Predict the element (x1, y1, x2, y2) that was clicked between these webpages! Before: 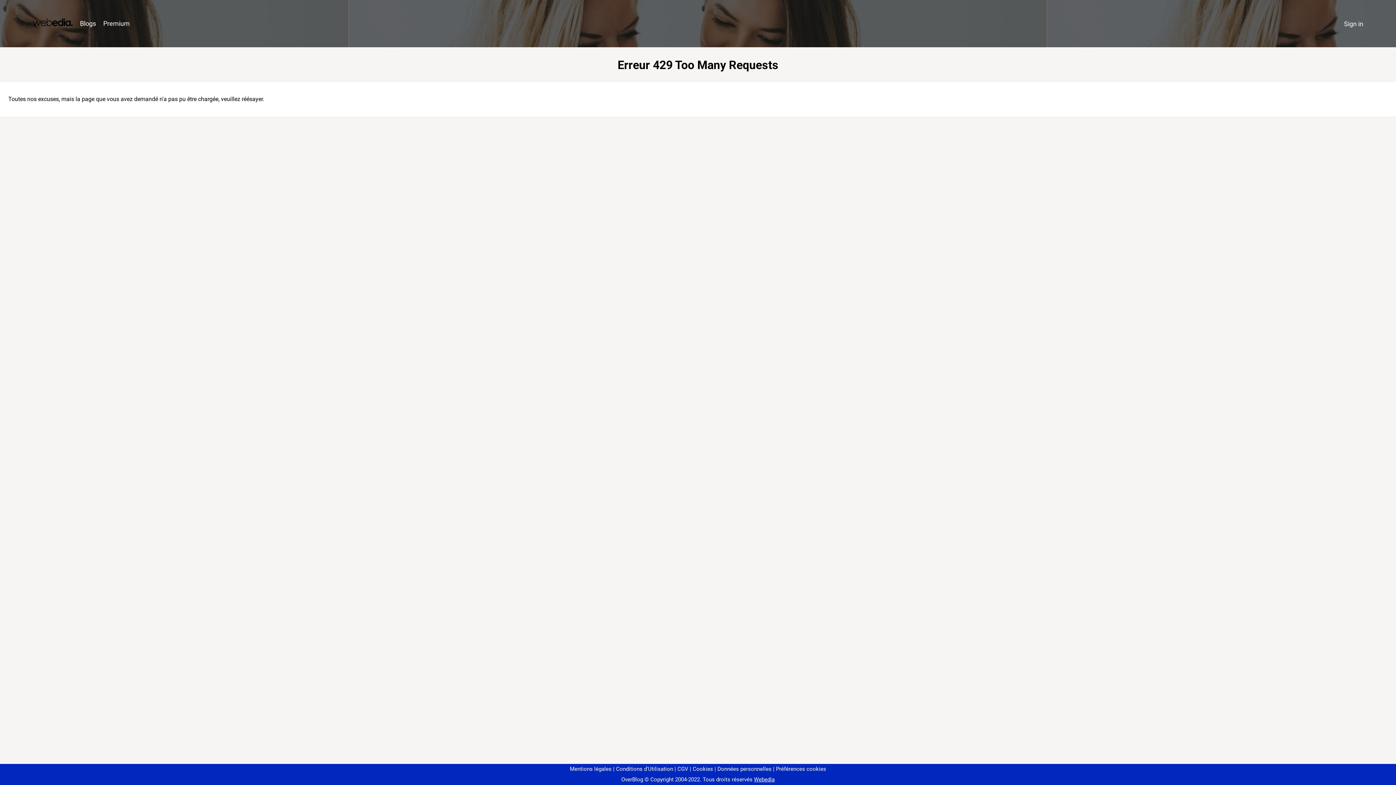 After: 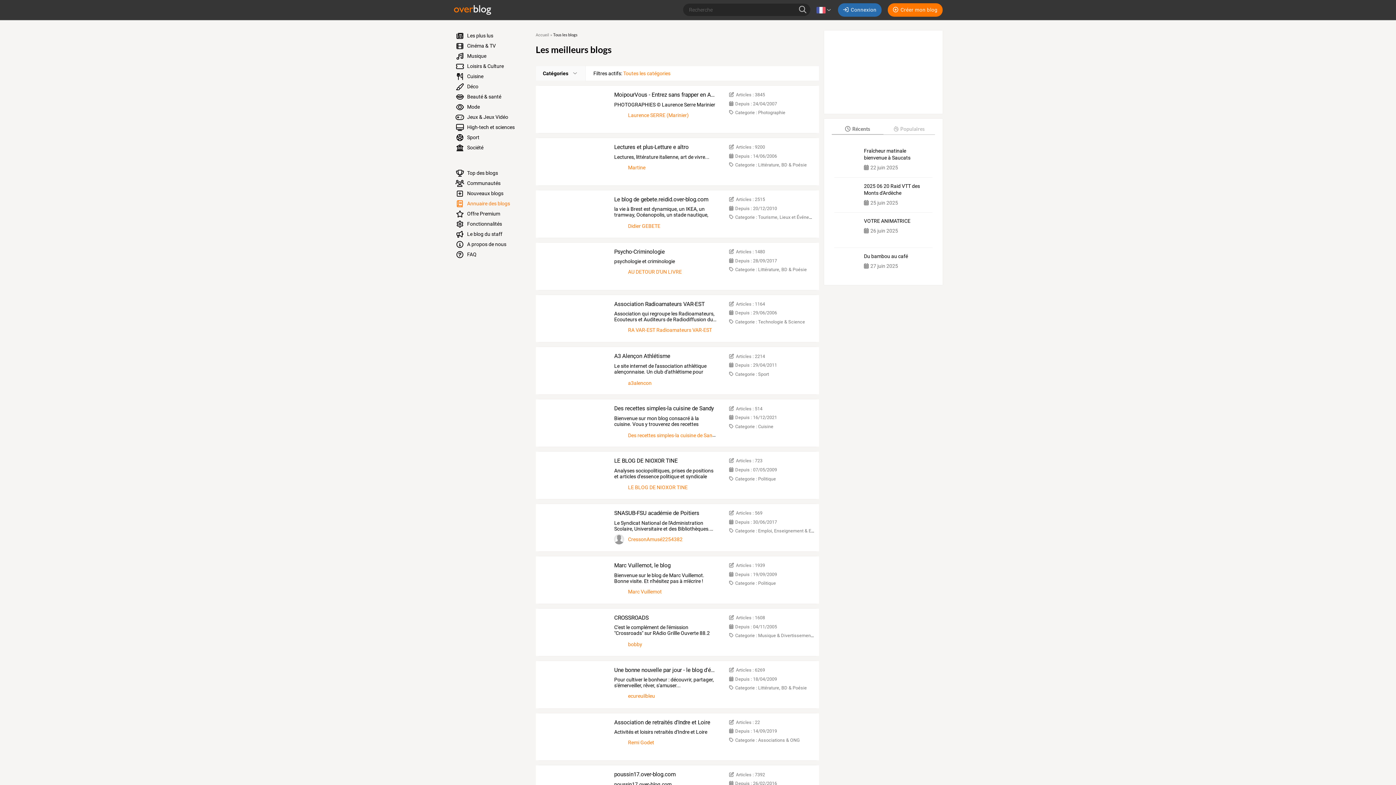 Action: label: Blogs bbox: (76, 16, 99, 31)